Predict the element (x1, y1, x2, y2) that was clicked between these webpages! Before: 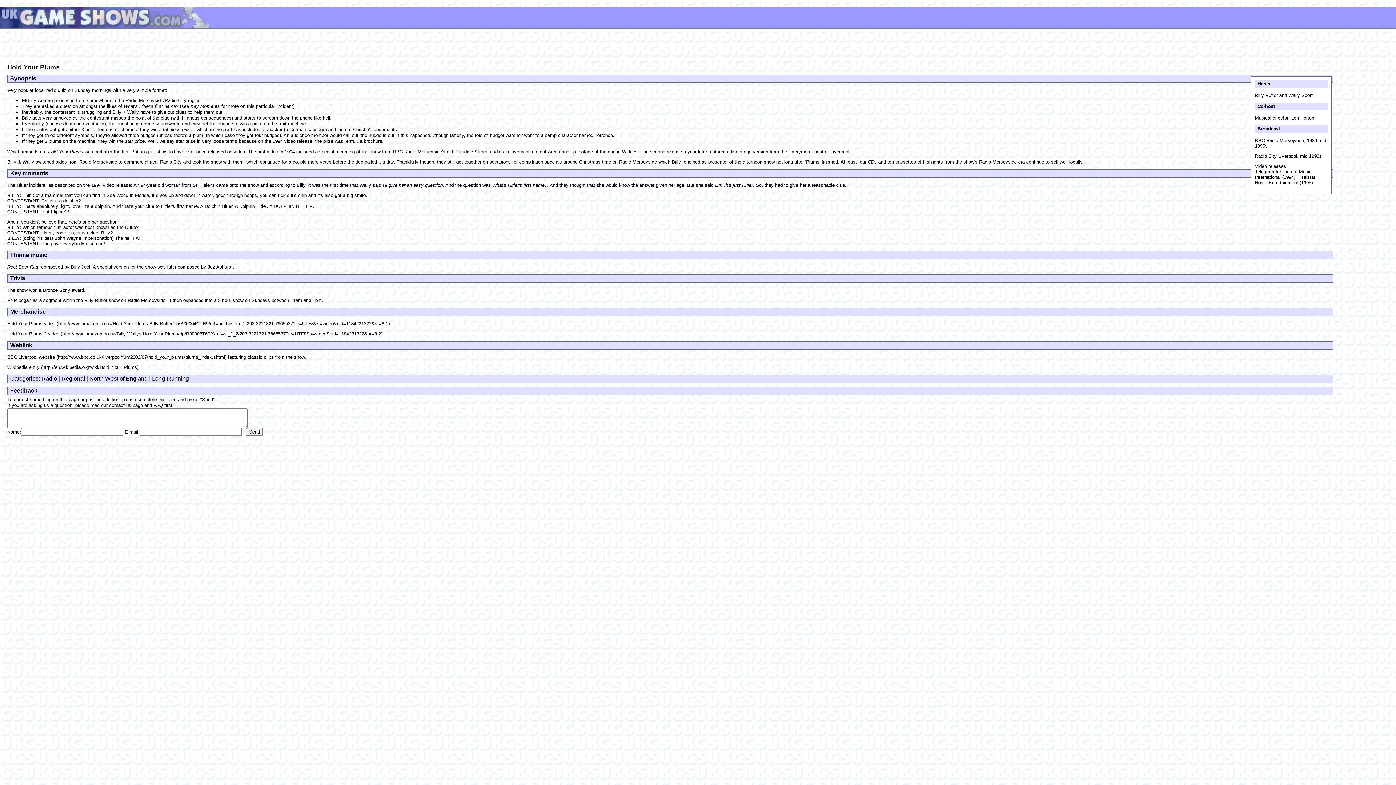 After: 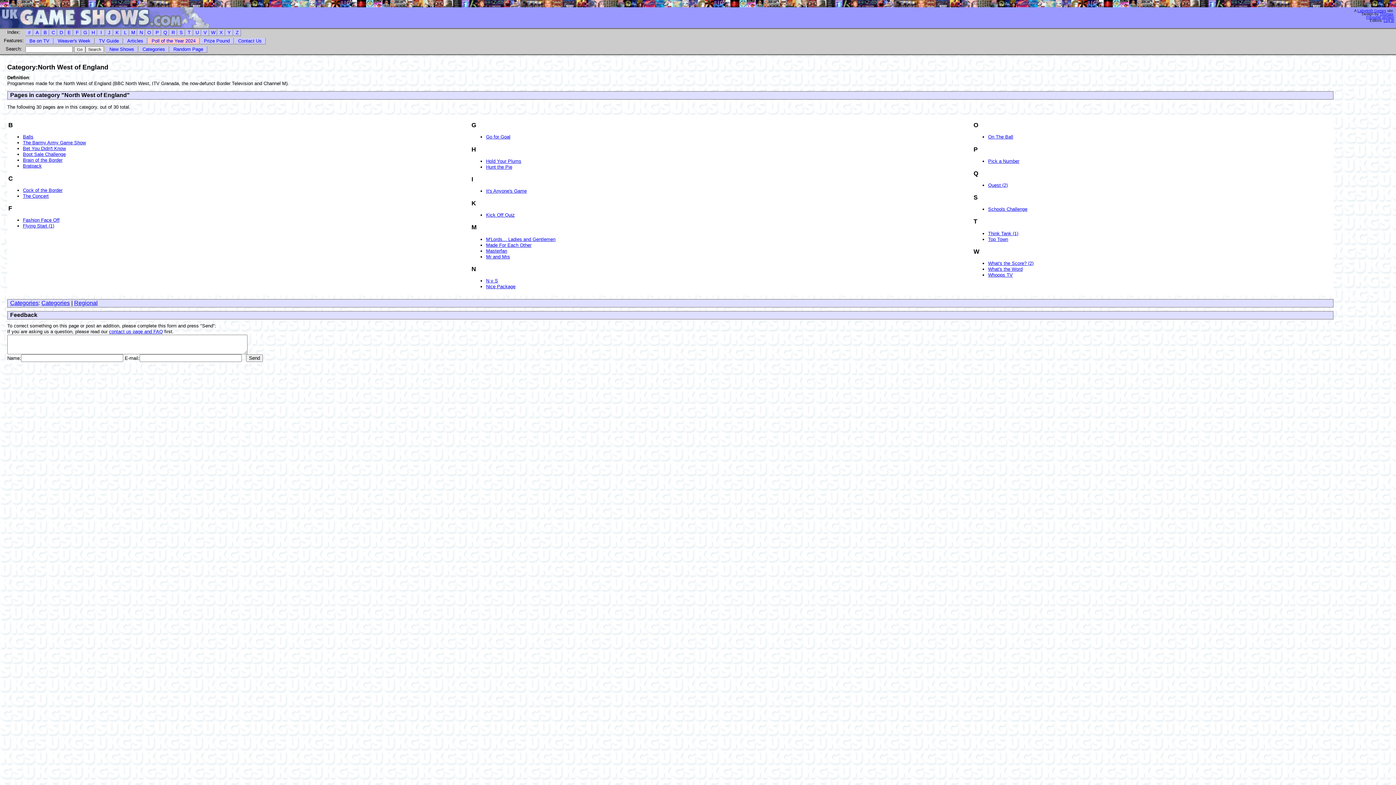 Action: bbox: (89, 375, 147, 381) label: North West of England